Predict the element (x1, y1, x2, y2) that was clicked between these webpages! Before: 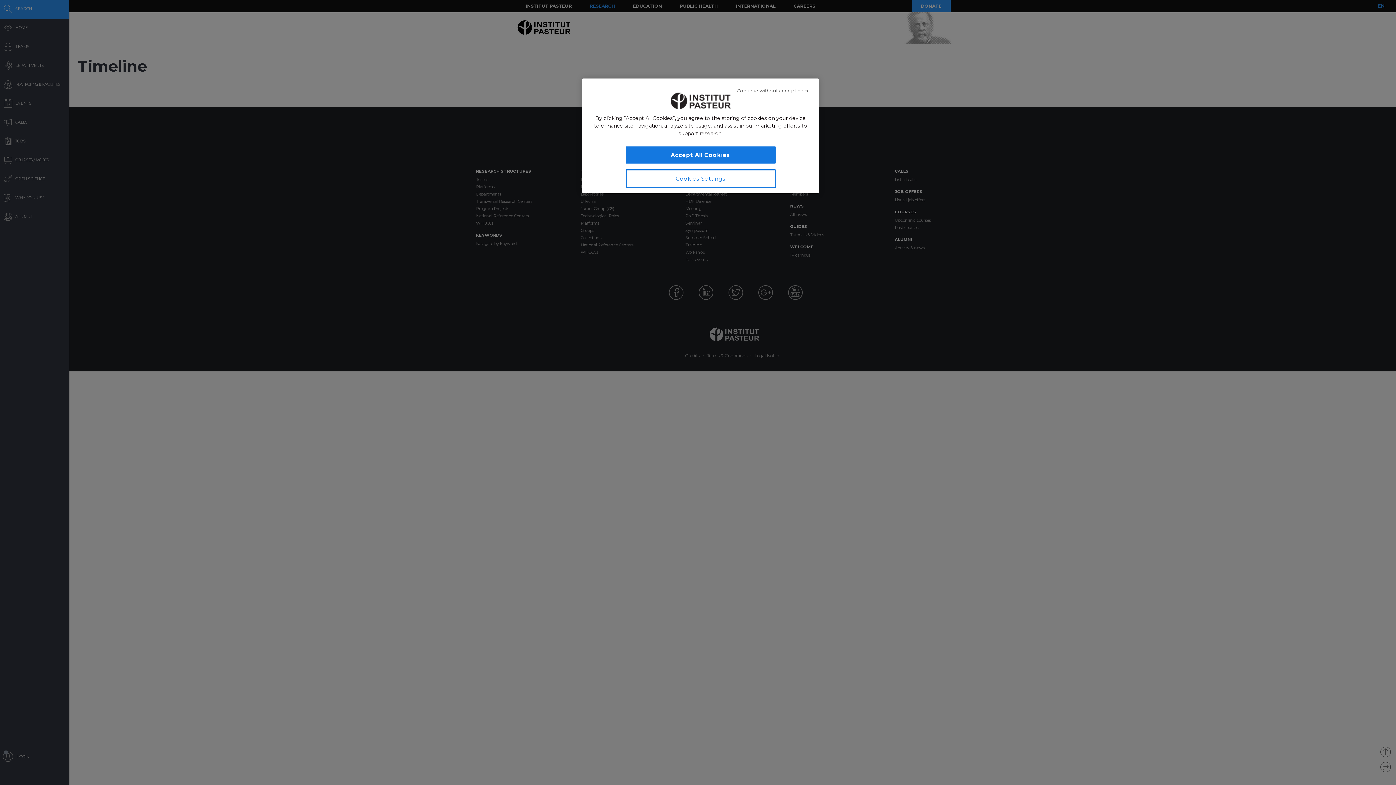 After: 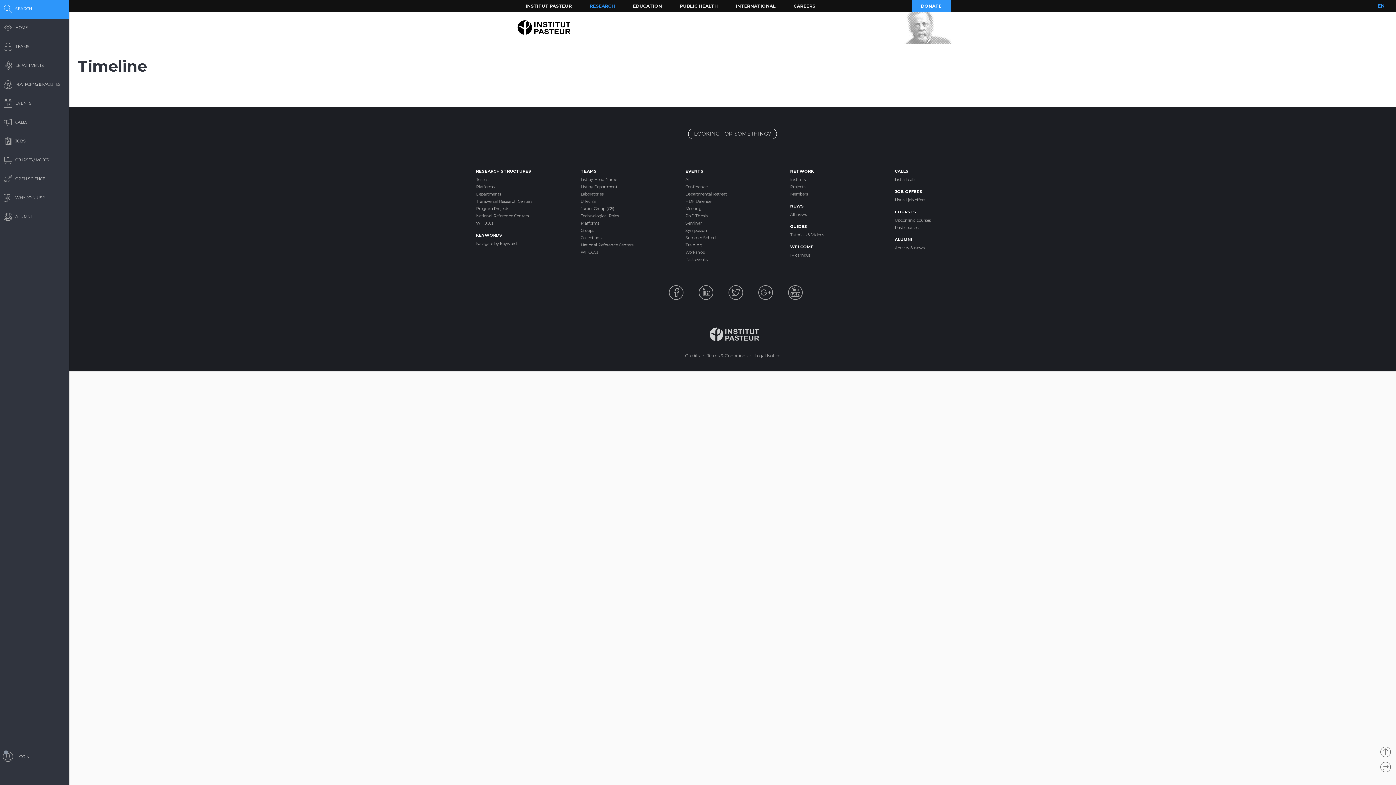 Action: label: Close bbox: (736, 82, 809, 98)